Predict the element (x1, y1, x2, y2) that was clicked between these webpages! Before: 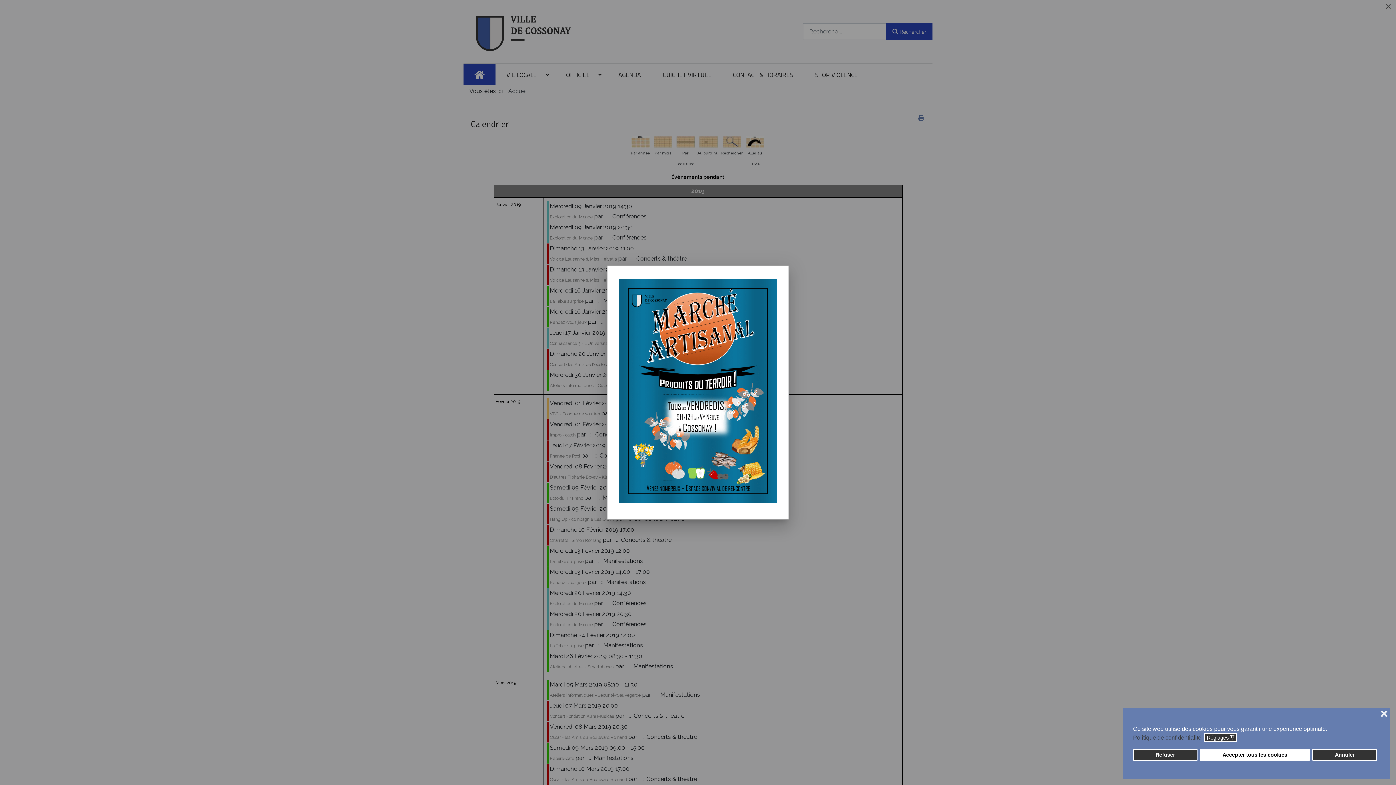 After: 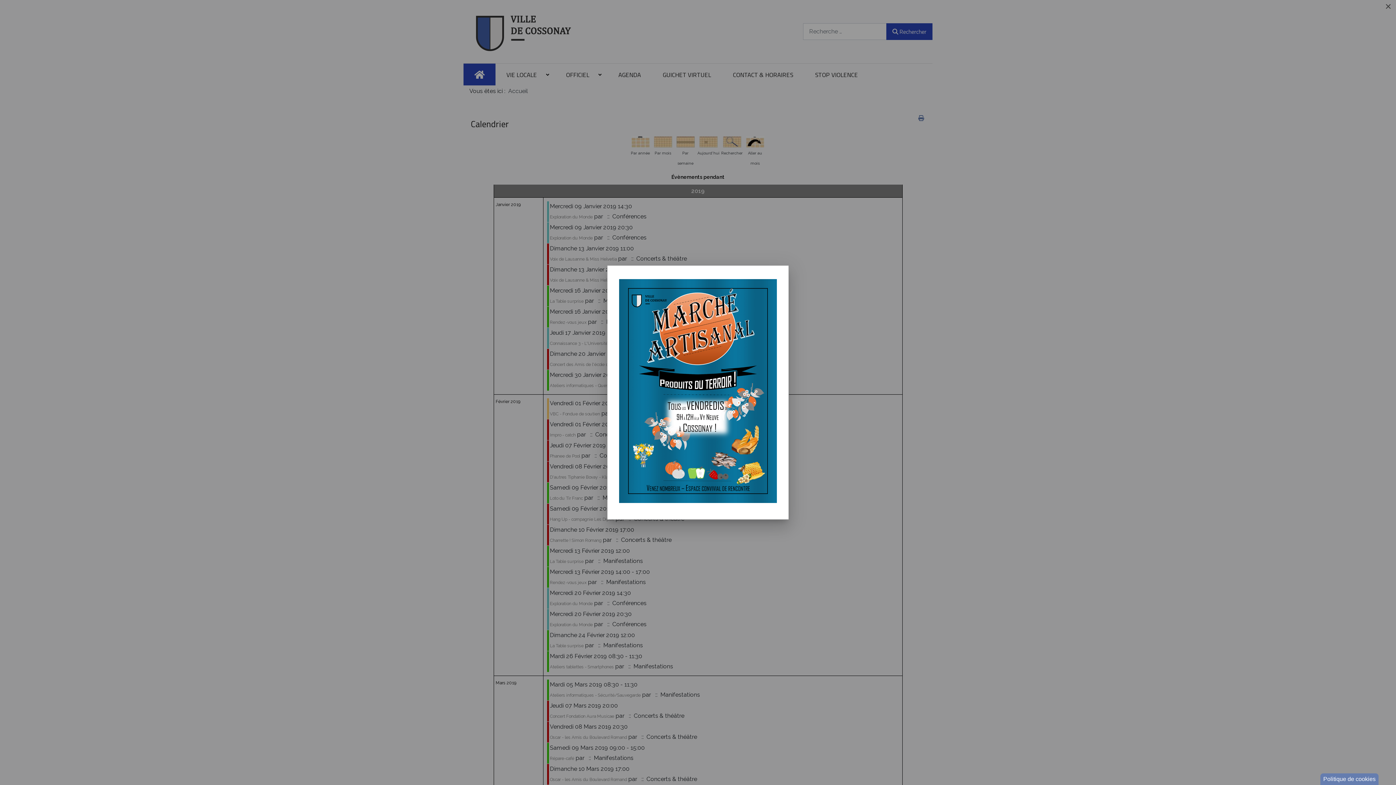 Action: bbox: (1133, 749, 1197, 761) label: Refuser